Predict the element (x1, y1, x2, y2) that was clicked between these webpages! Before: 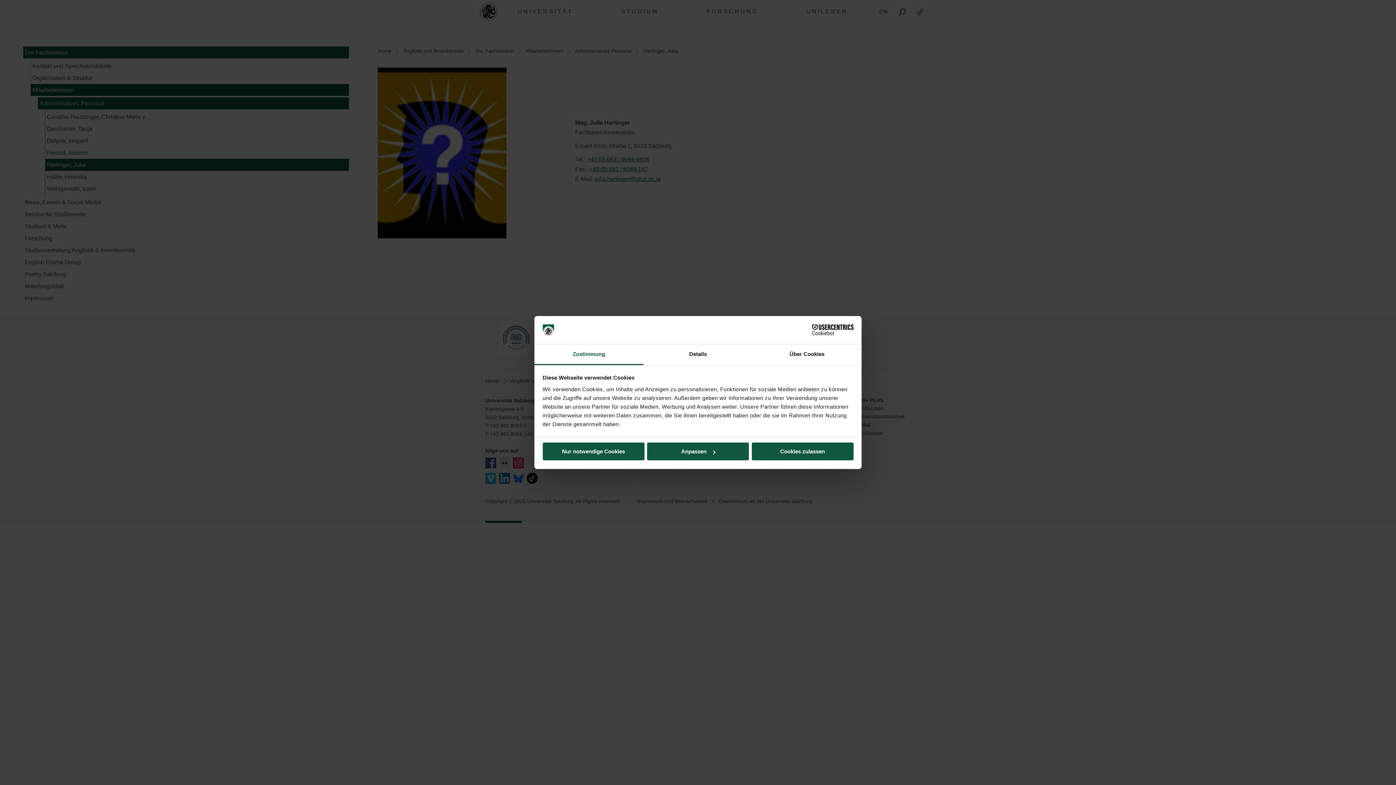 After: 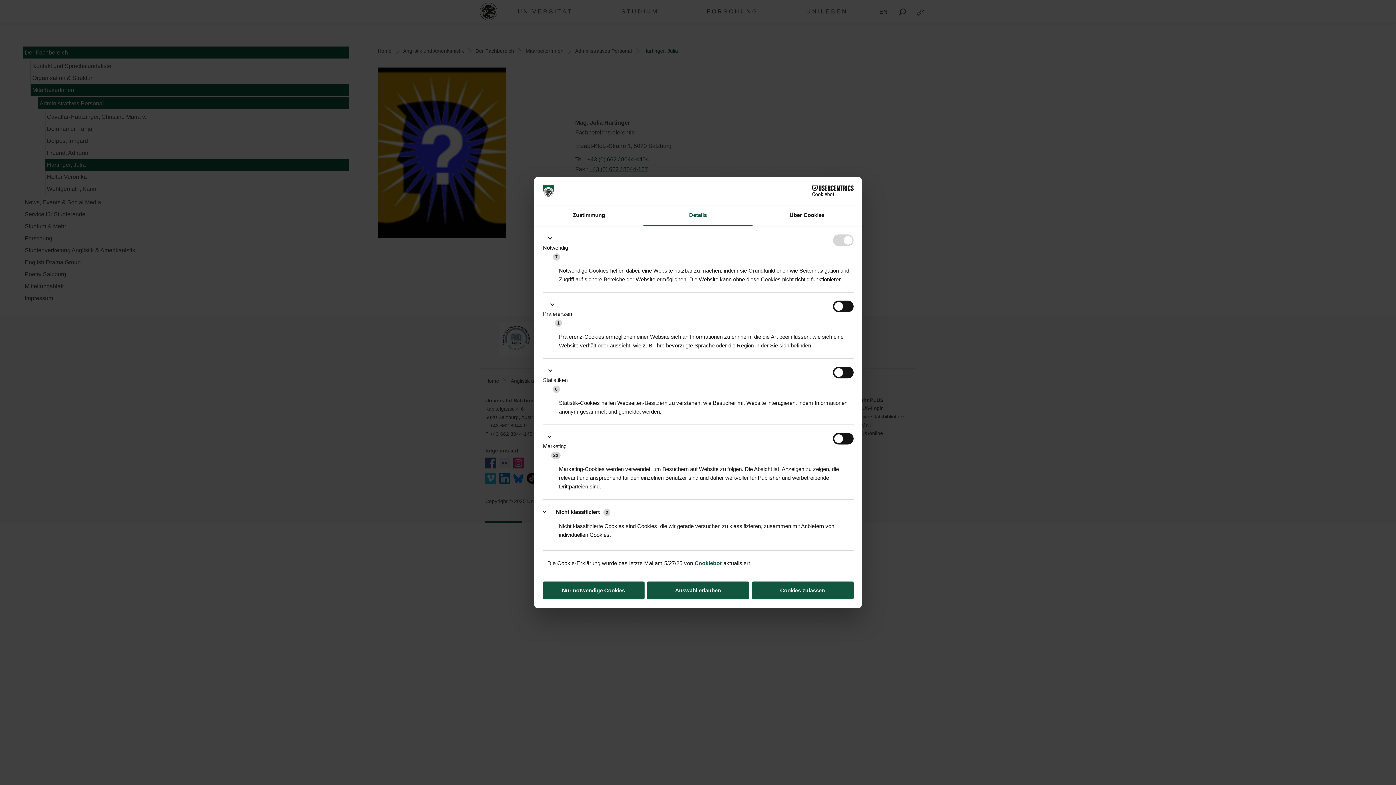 Action: label: Anpassen bbox: (647, 442, 749, 460)